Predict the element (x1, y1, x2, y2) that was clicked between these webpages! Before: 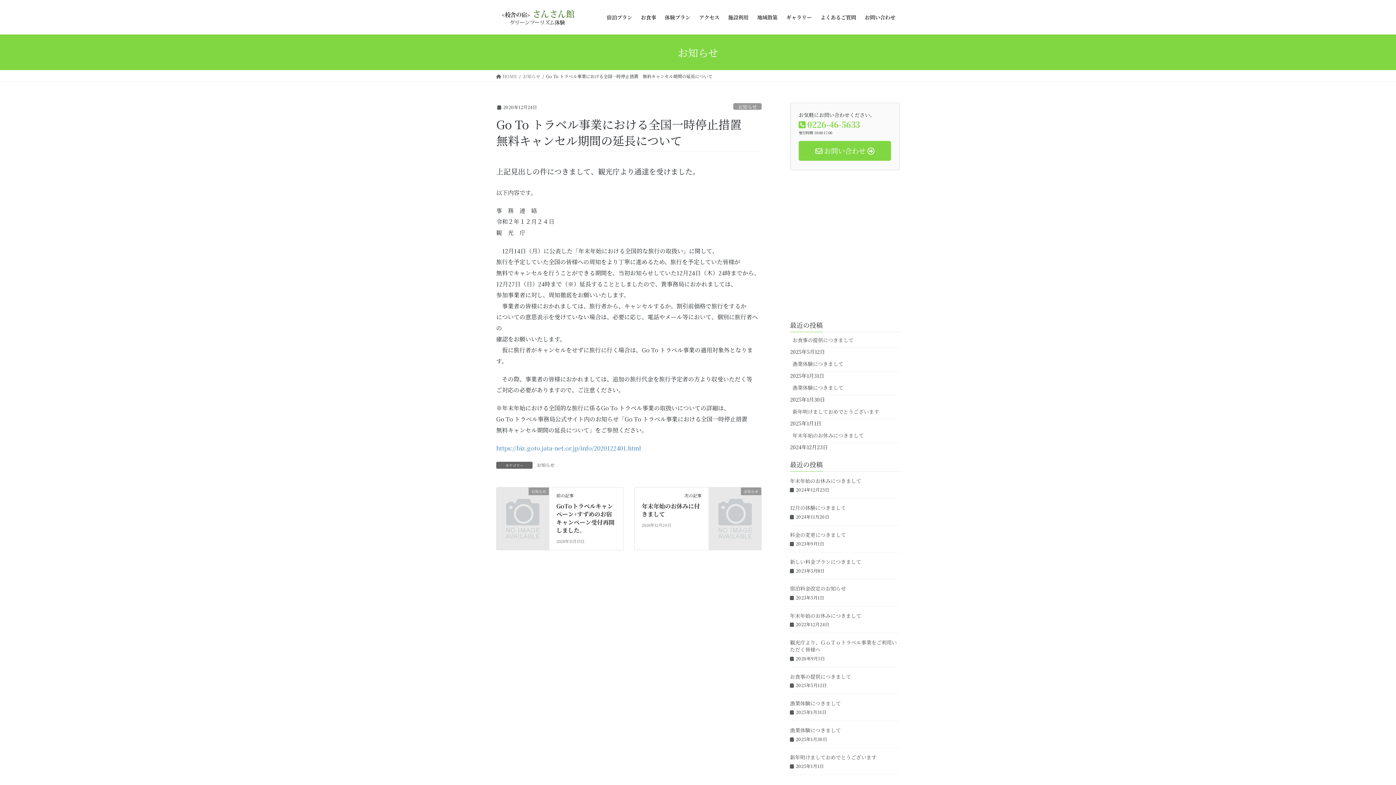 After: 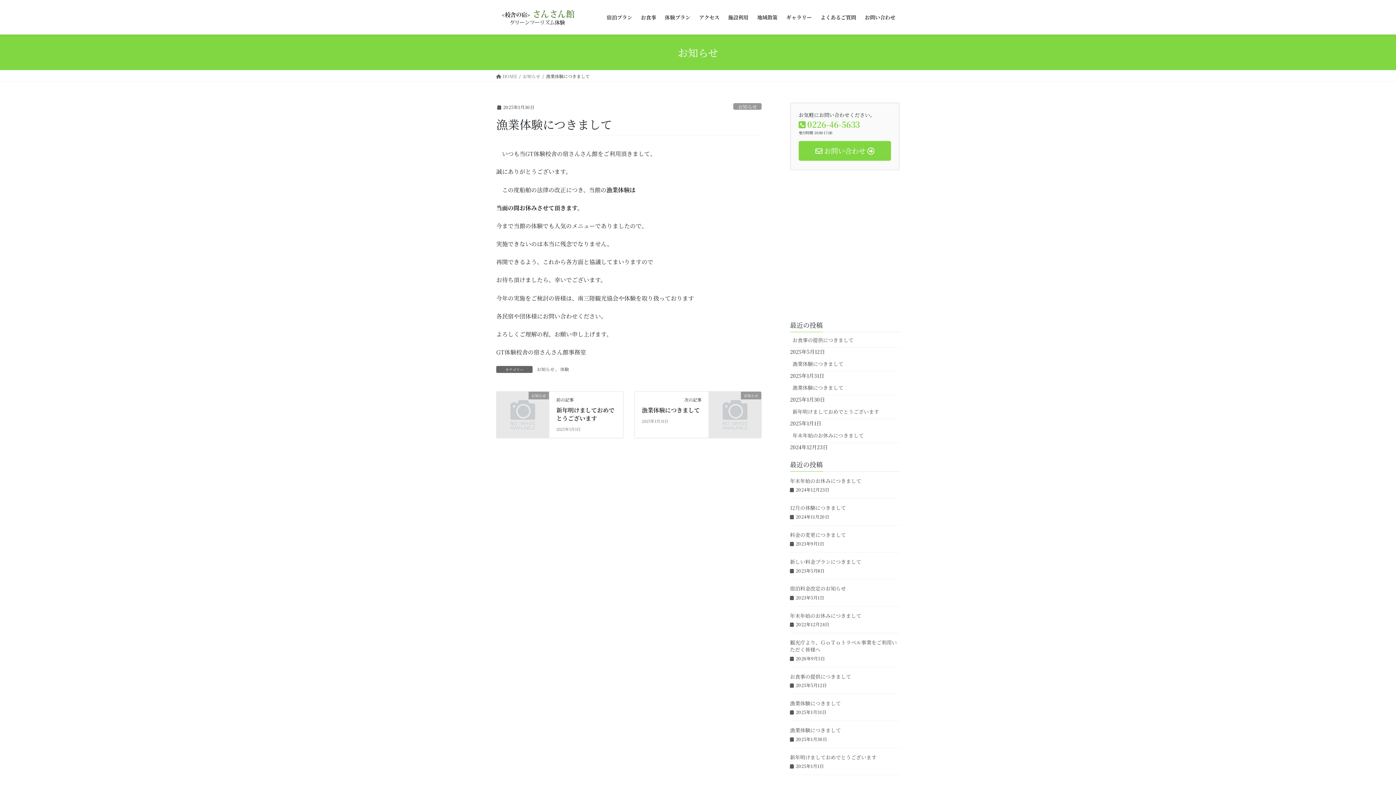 Action: label: 漁業体験につきまして bbox: (790, 726, 841, 734)